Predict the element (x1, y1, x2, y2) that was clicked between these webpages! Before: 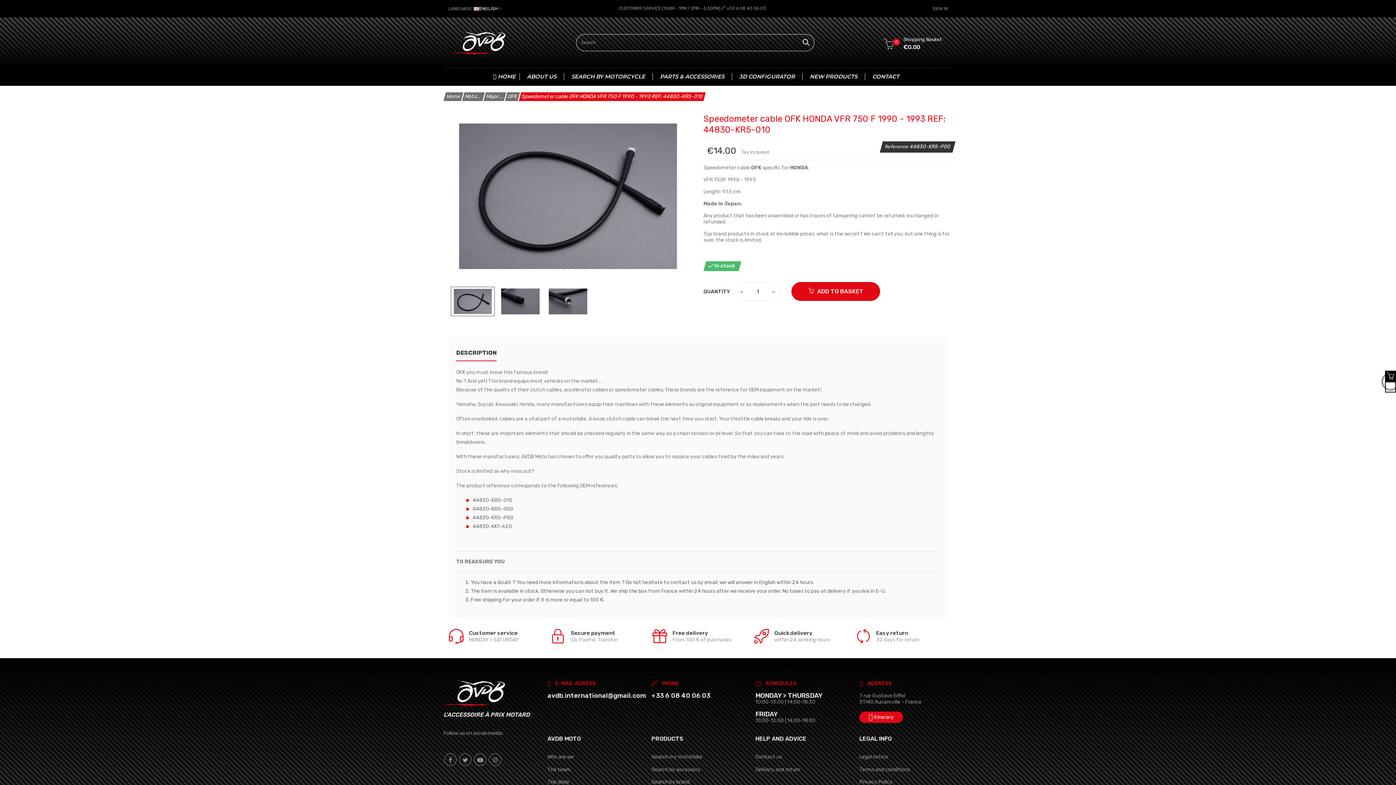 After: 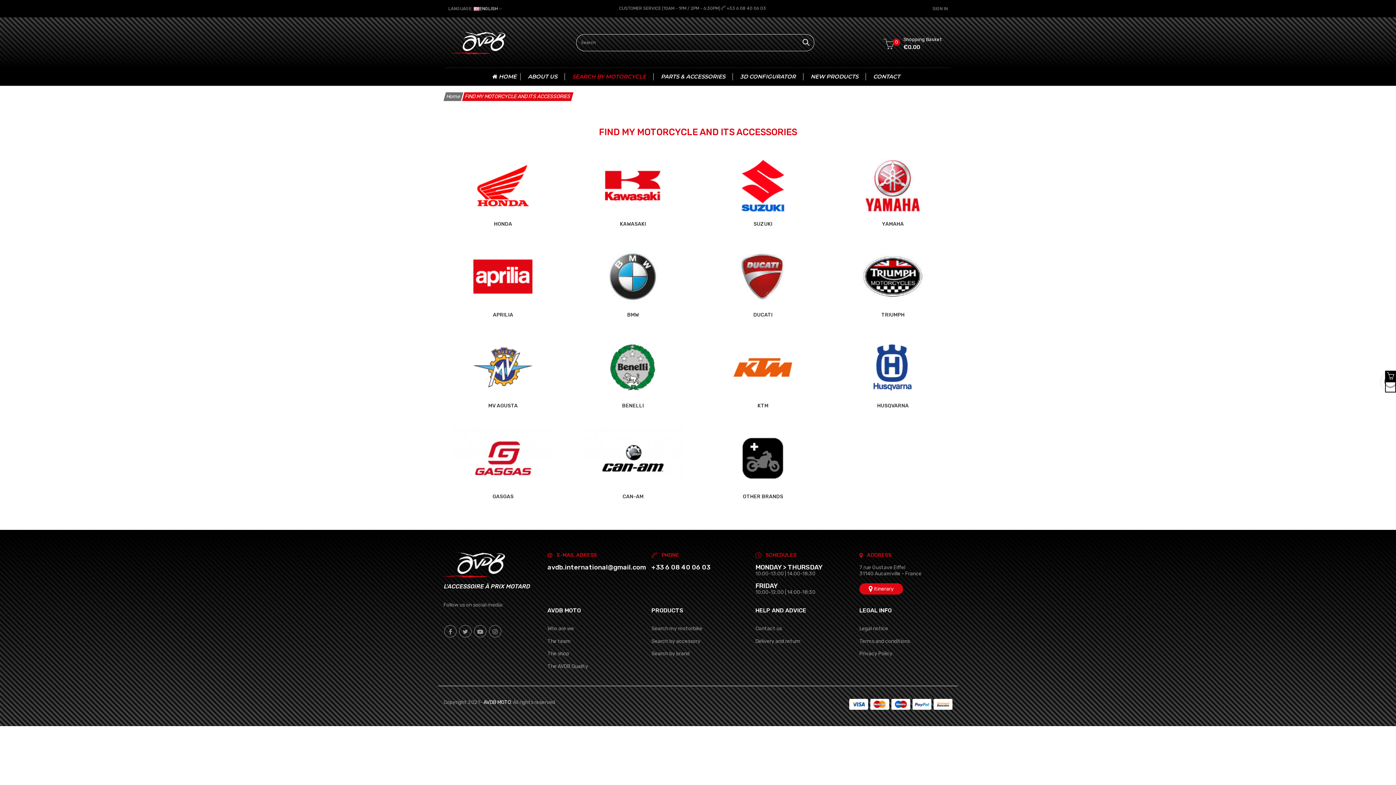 Action: bbox: (564, 73, 652, 80) label: SEARCH BY MOTORCYCLE